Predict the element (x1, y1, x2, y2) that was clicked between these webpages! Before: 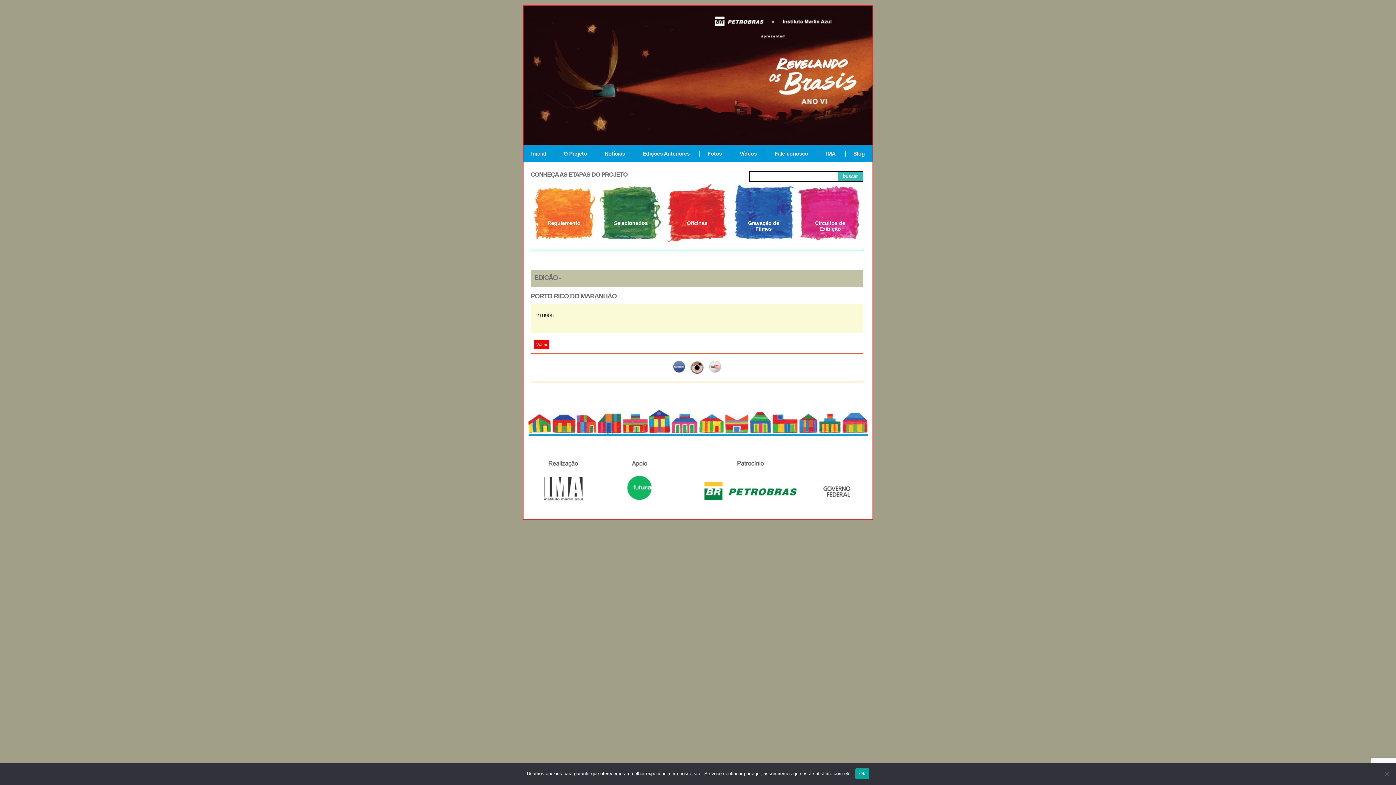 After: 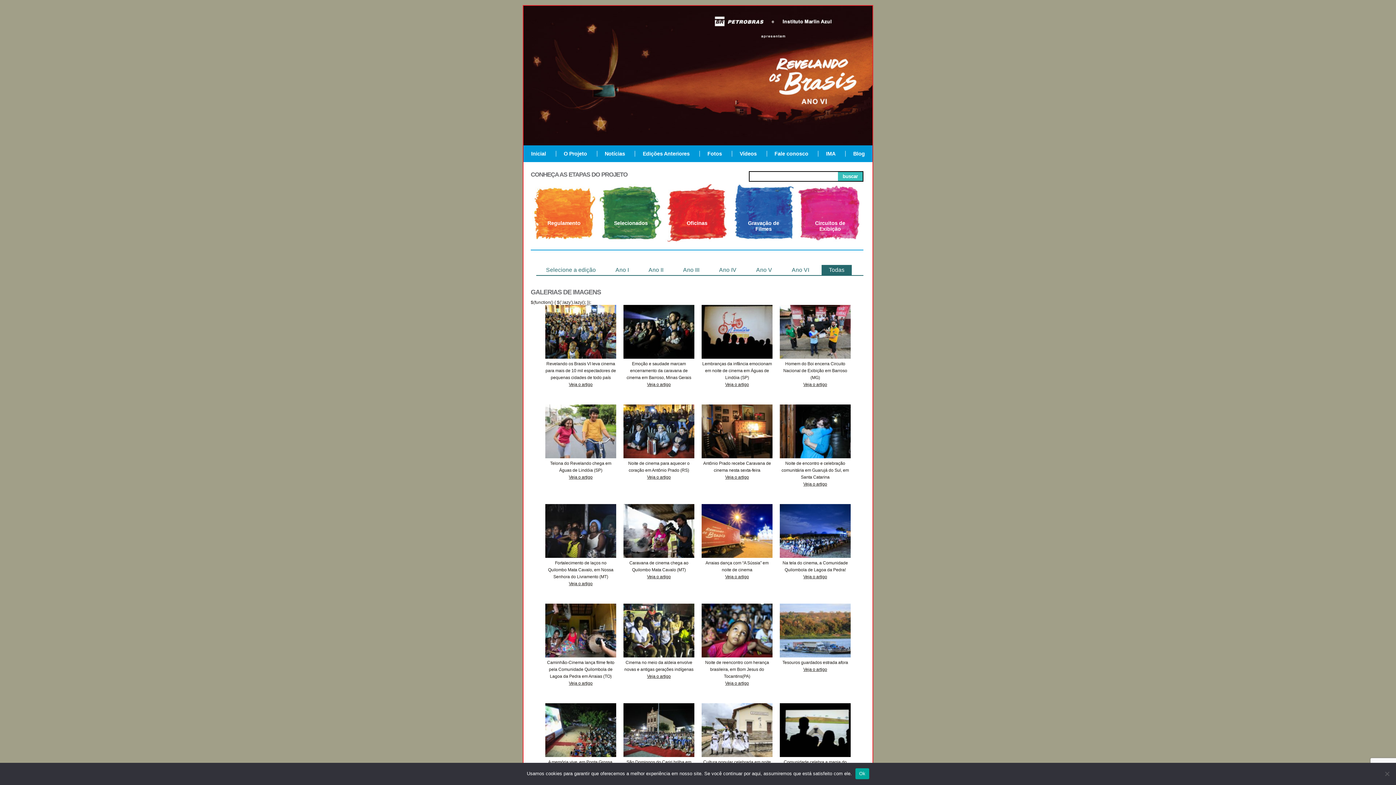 Action: label: Fotos bbox: (707, 150, 722, 156)